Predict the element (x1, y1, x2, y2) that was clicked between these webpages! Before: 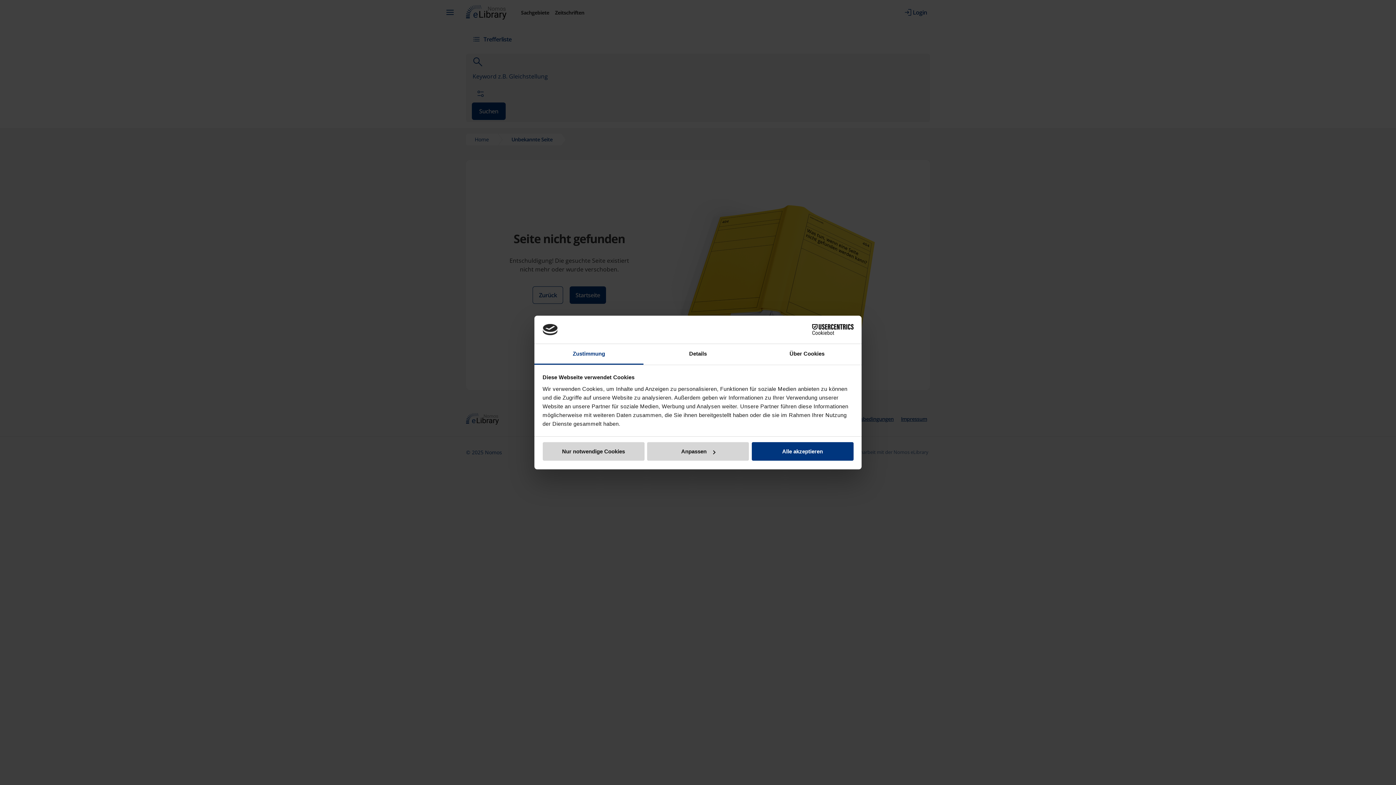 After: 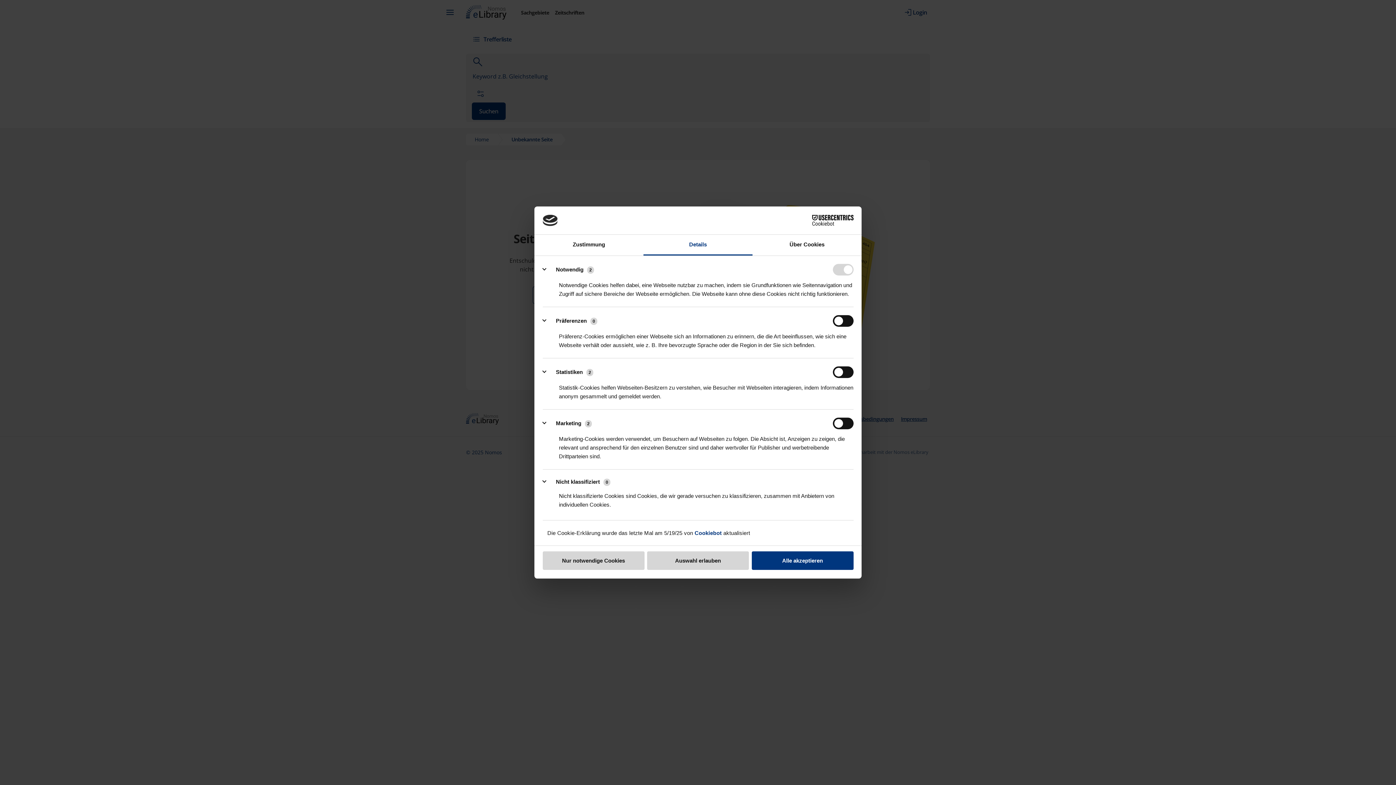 Action: label: Details bbox: (643, 344, 752, 364)